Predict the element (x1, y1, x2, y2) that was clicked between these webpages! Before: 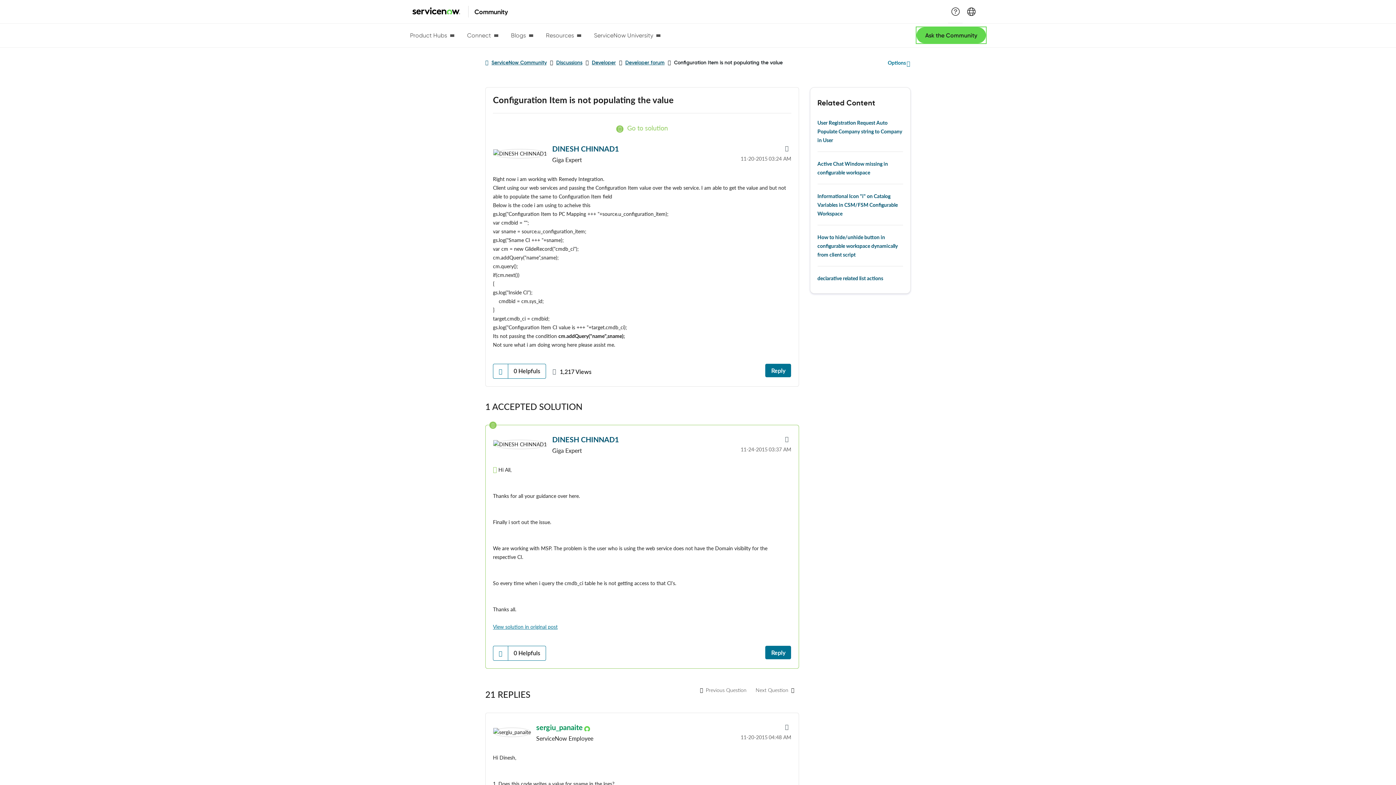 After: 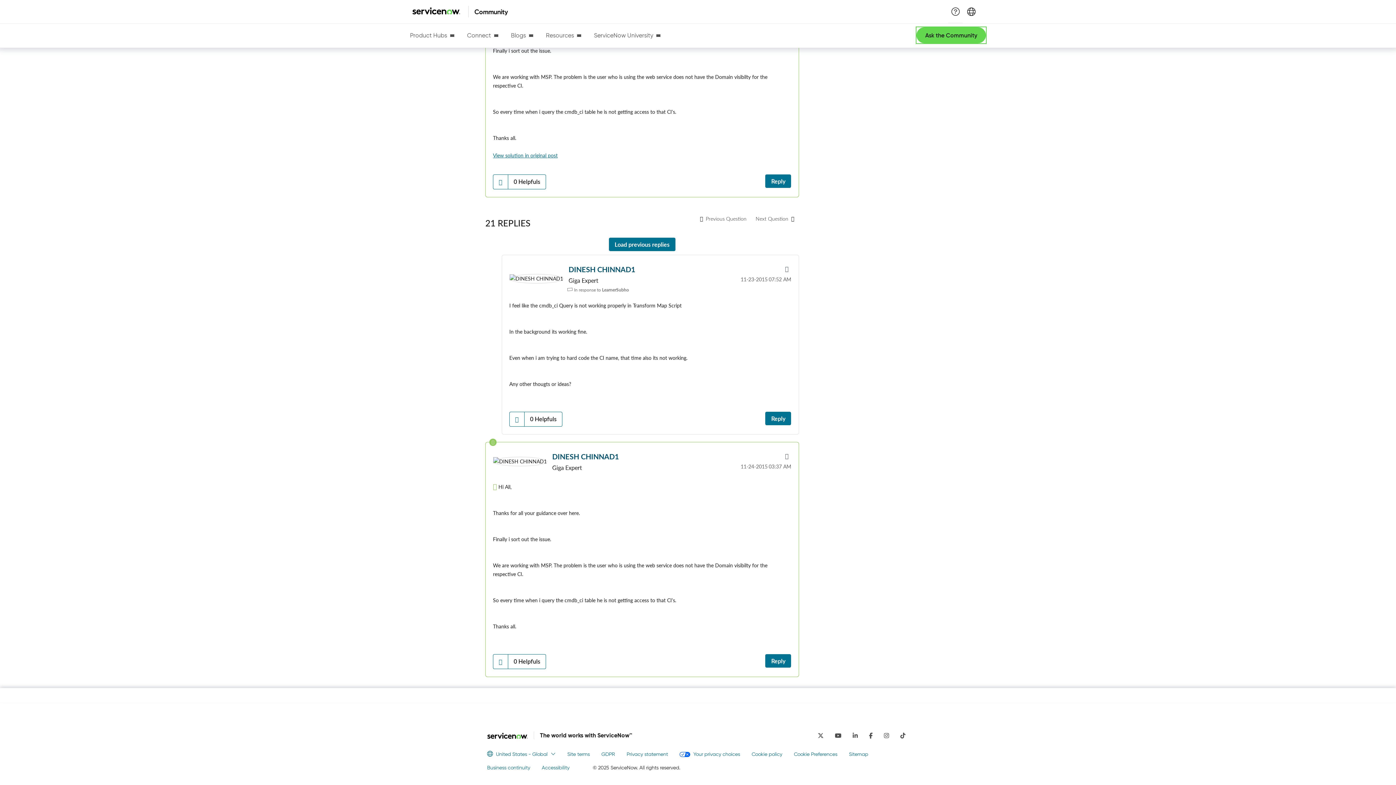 Action: label: Go to solution bbox: (616, 124, 668, 132)